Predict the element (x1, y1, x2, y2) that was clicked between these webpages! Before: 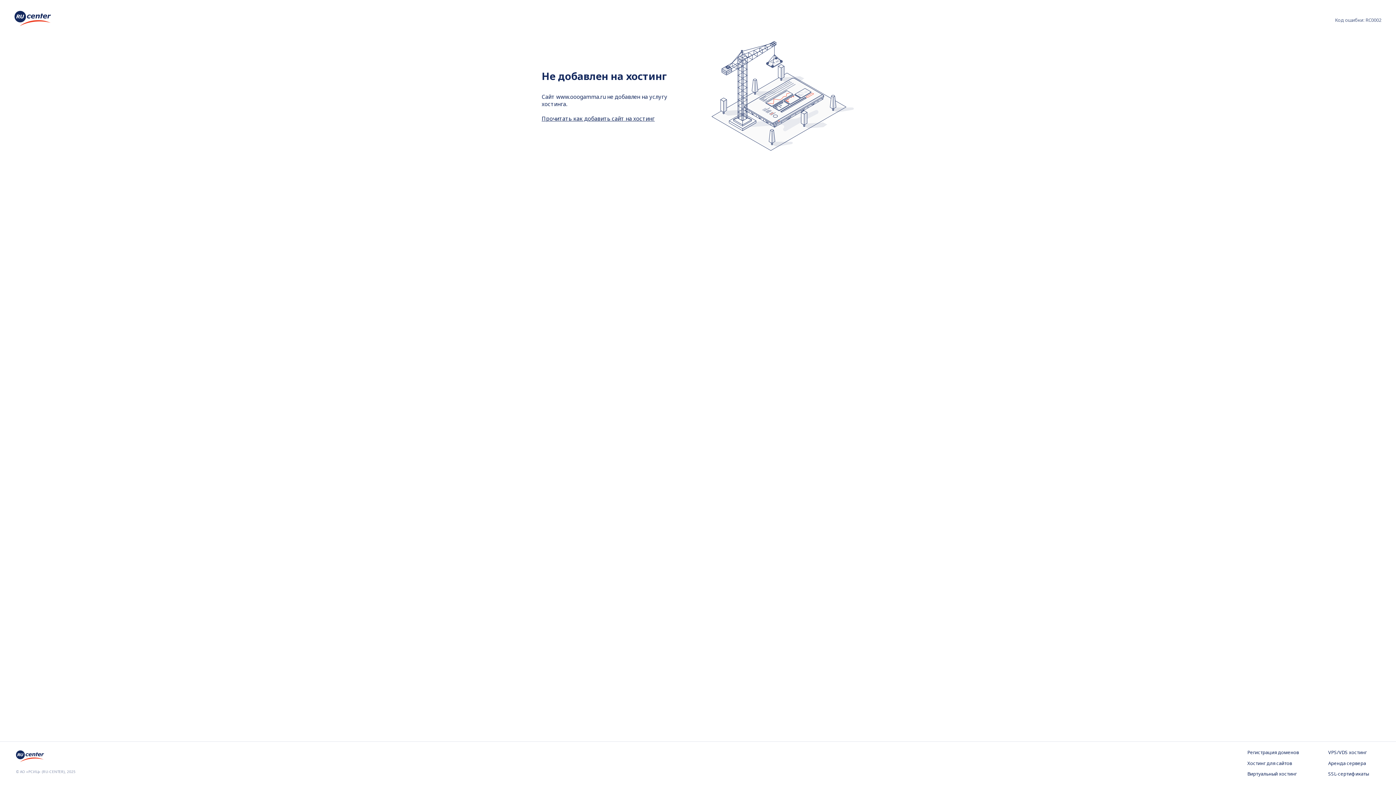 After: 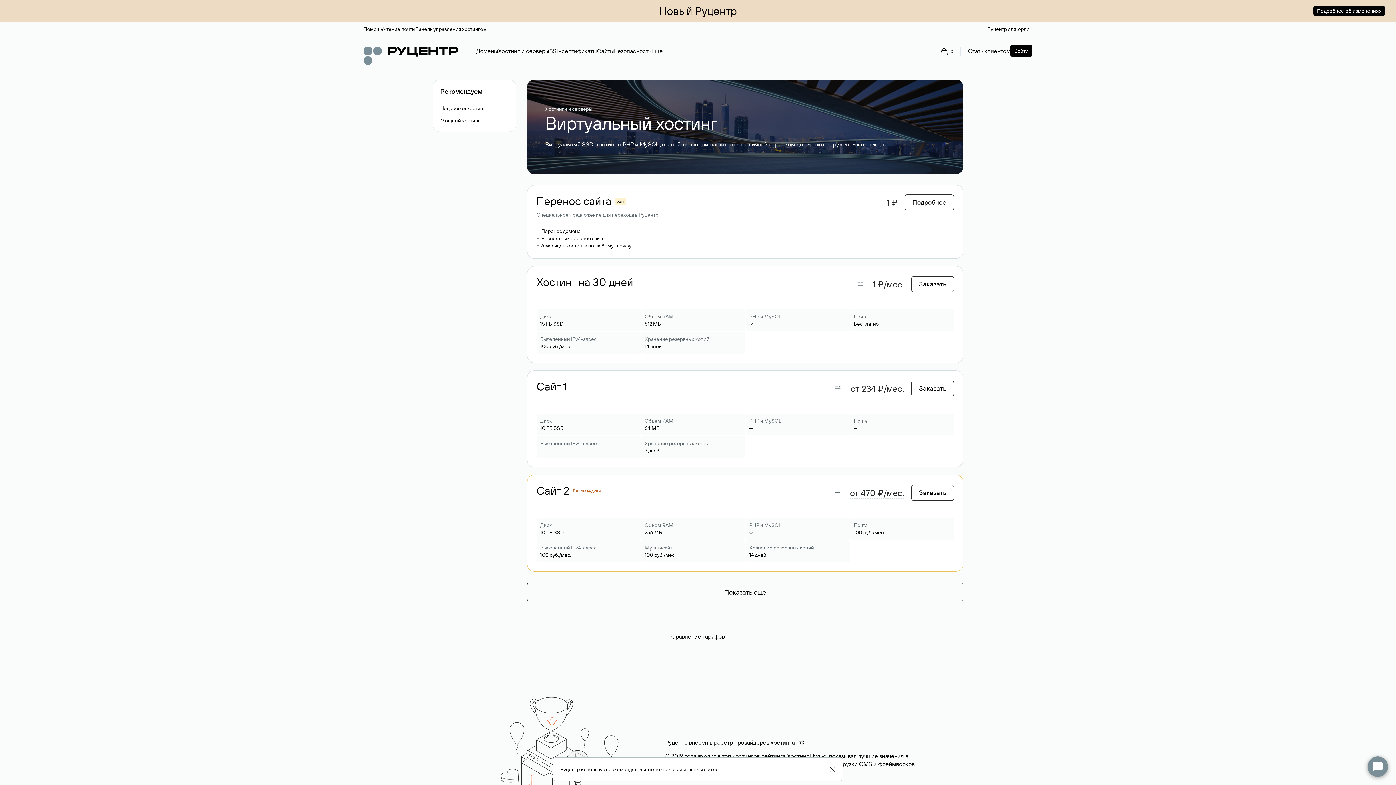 Action: bbox: (1247, 771, 1299, 778) label: Виртуальный хостинг